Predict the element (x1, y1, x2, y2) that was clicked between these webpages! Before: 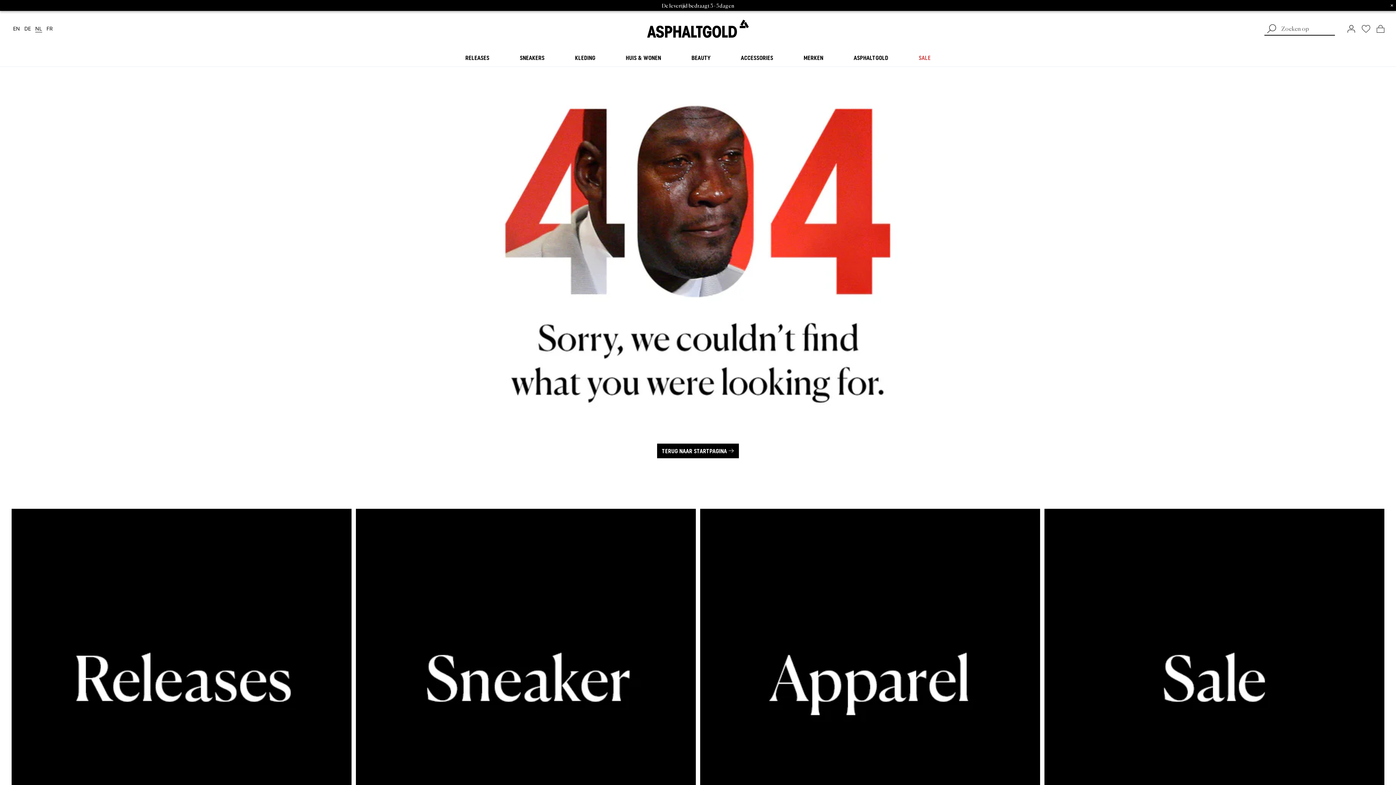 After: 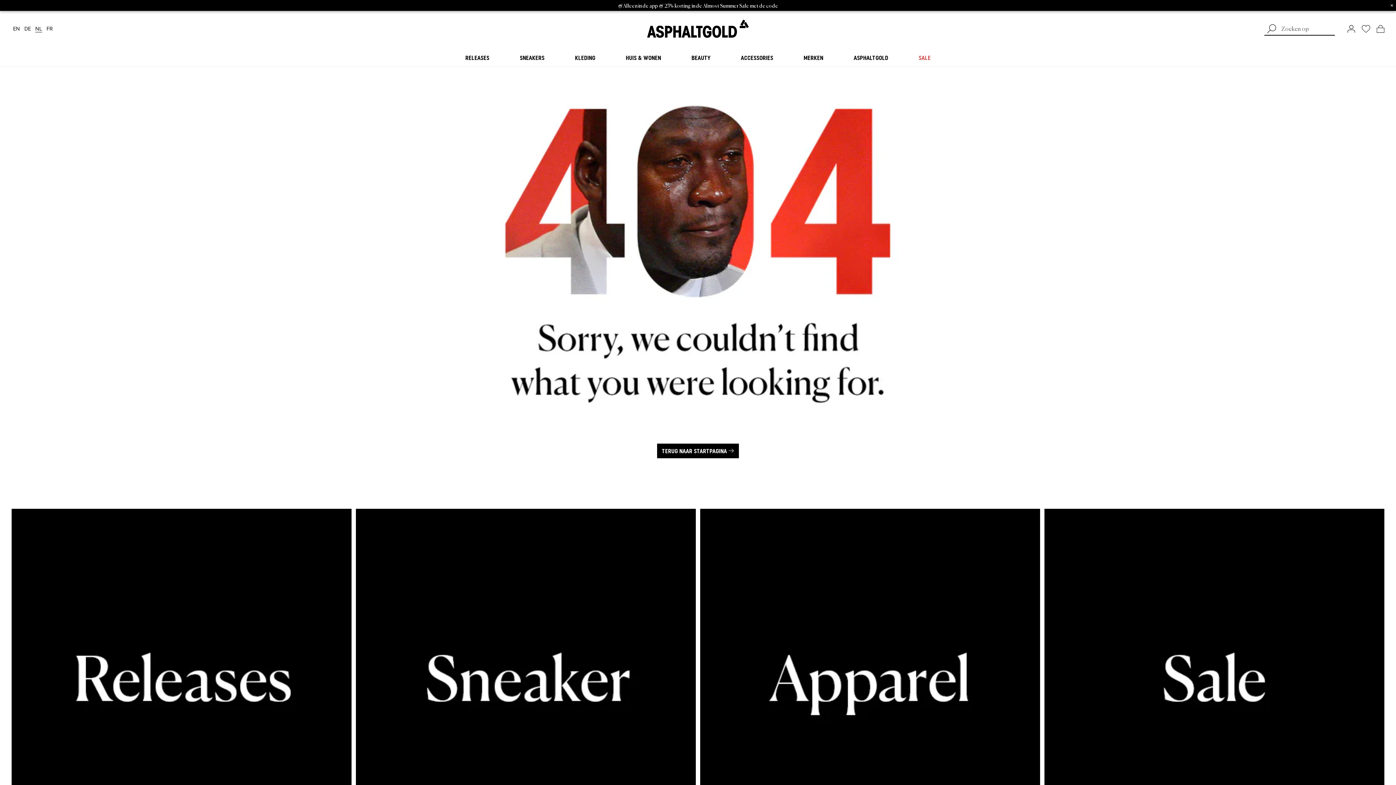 Action: bbox: (1264, 22, 1279, 36) label: Zoeken op